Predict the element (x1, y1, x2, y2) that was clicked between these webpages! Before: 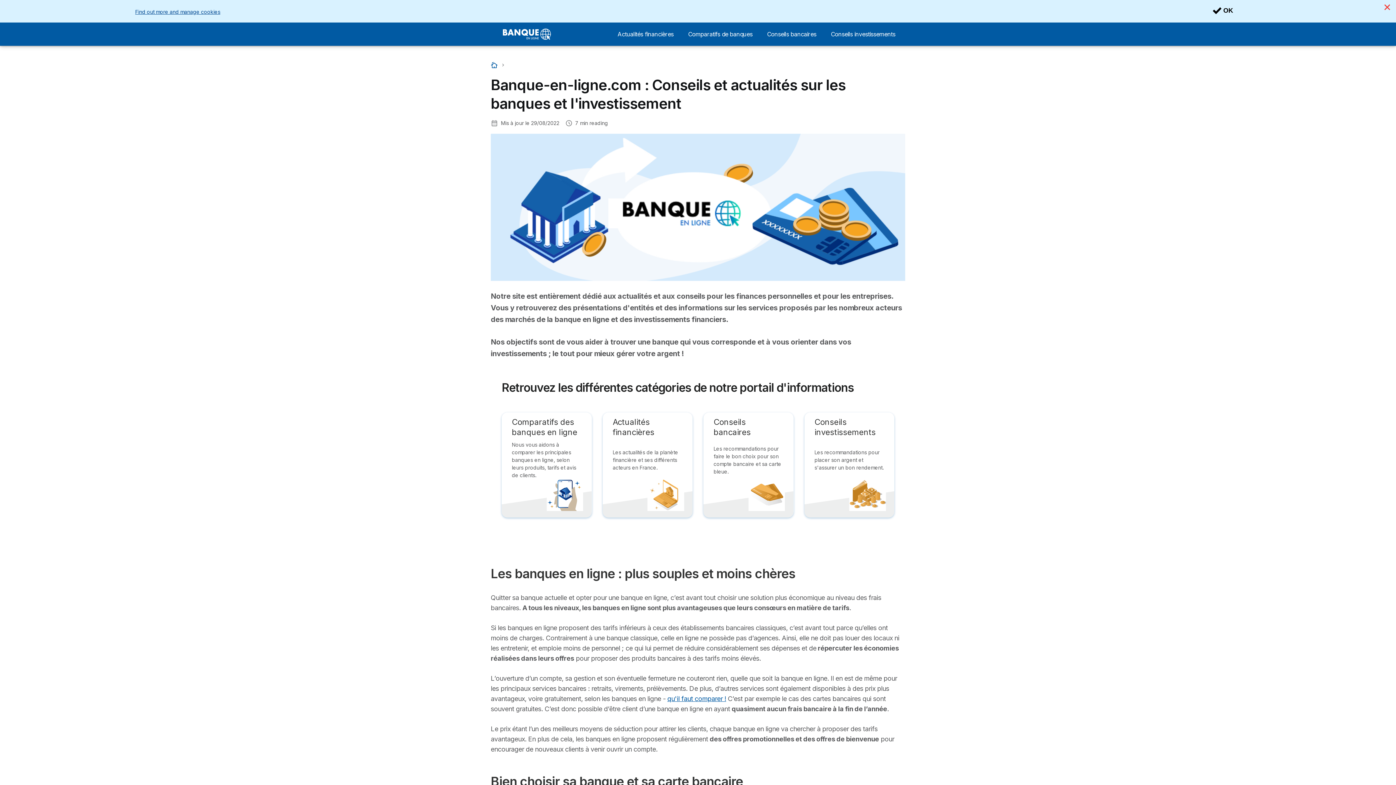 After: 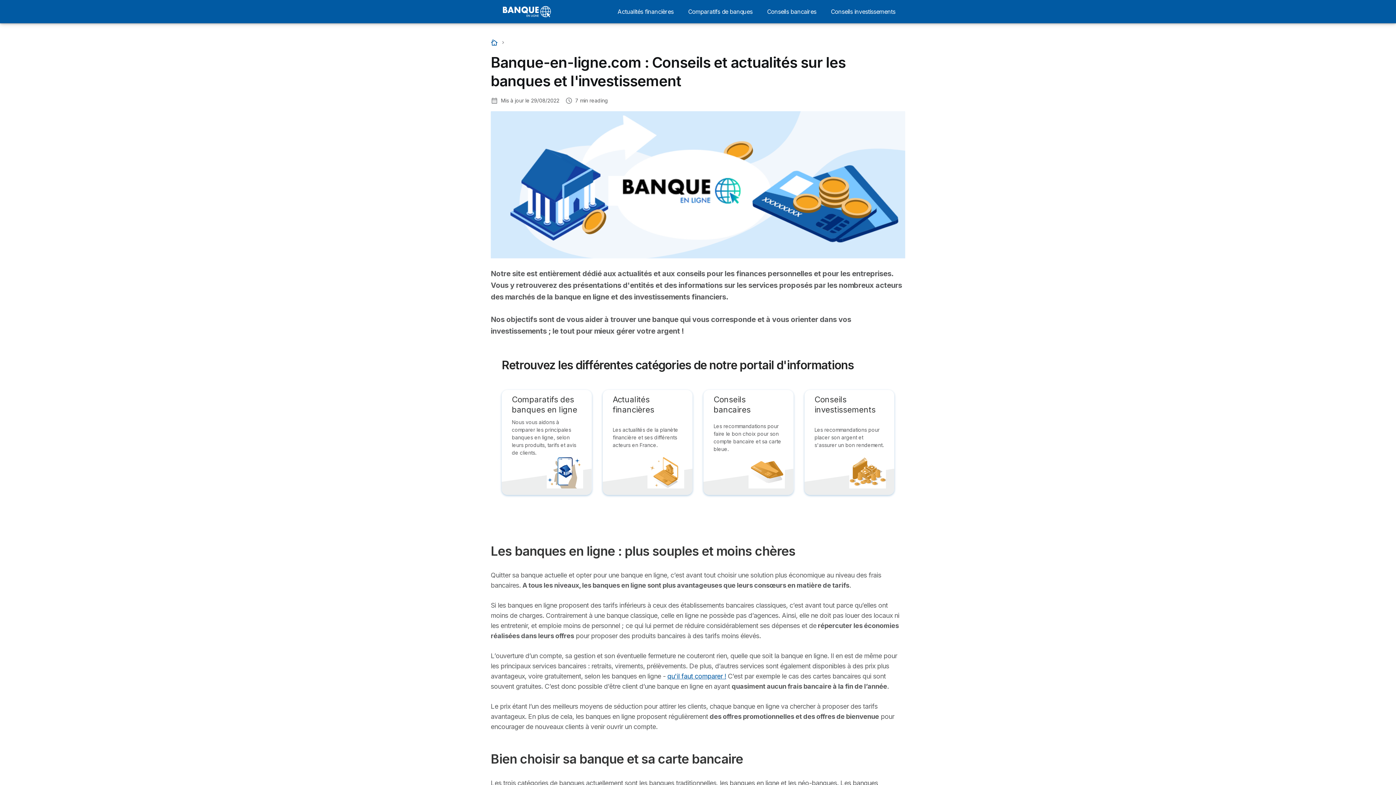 Action: bbox: (1210, 5, 1236, 16) label:  OK